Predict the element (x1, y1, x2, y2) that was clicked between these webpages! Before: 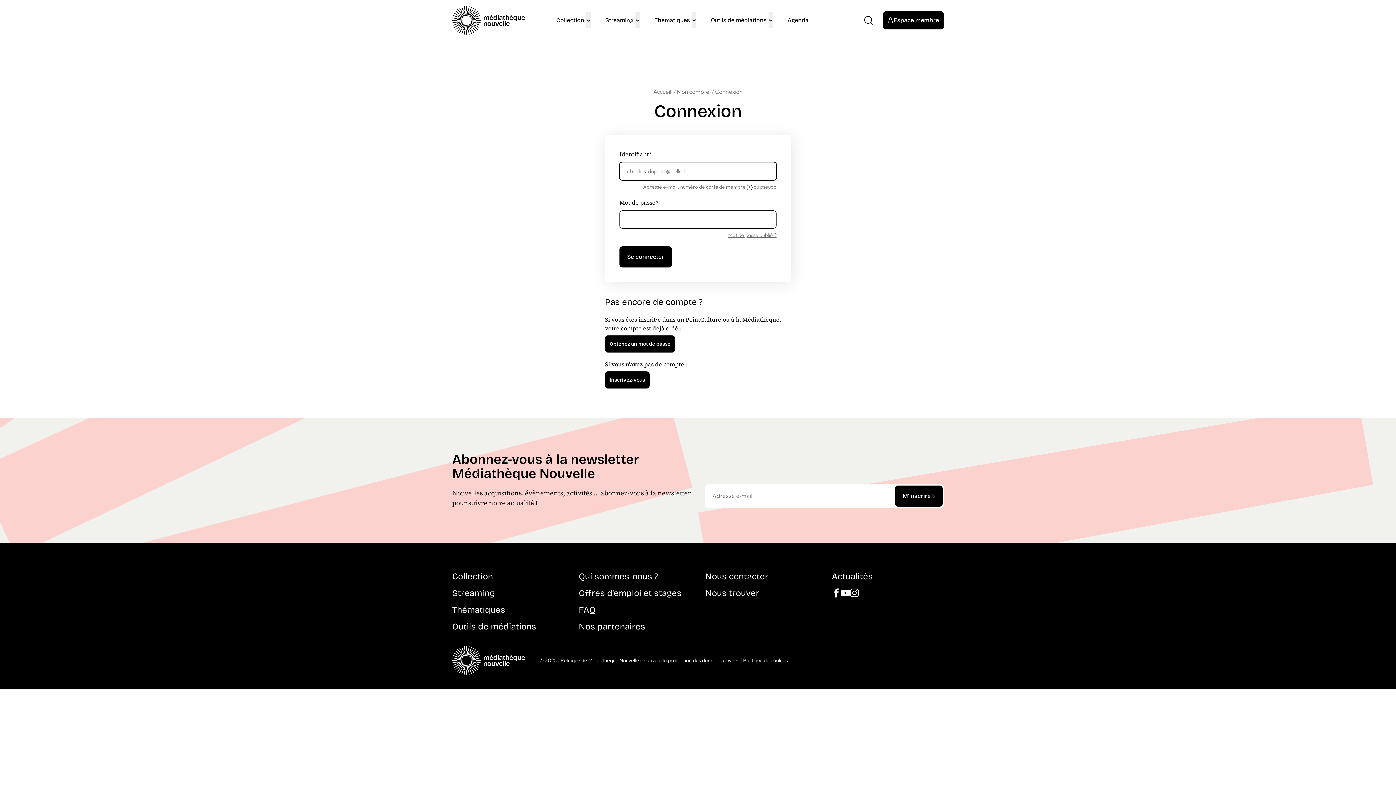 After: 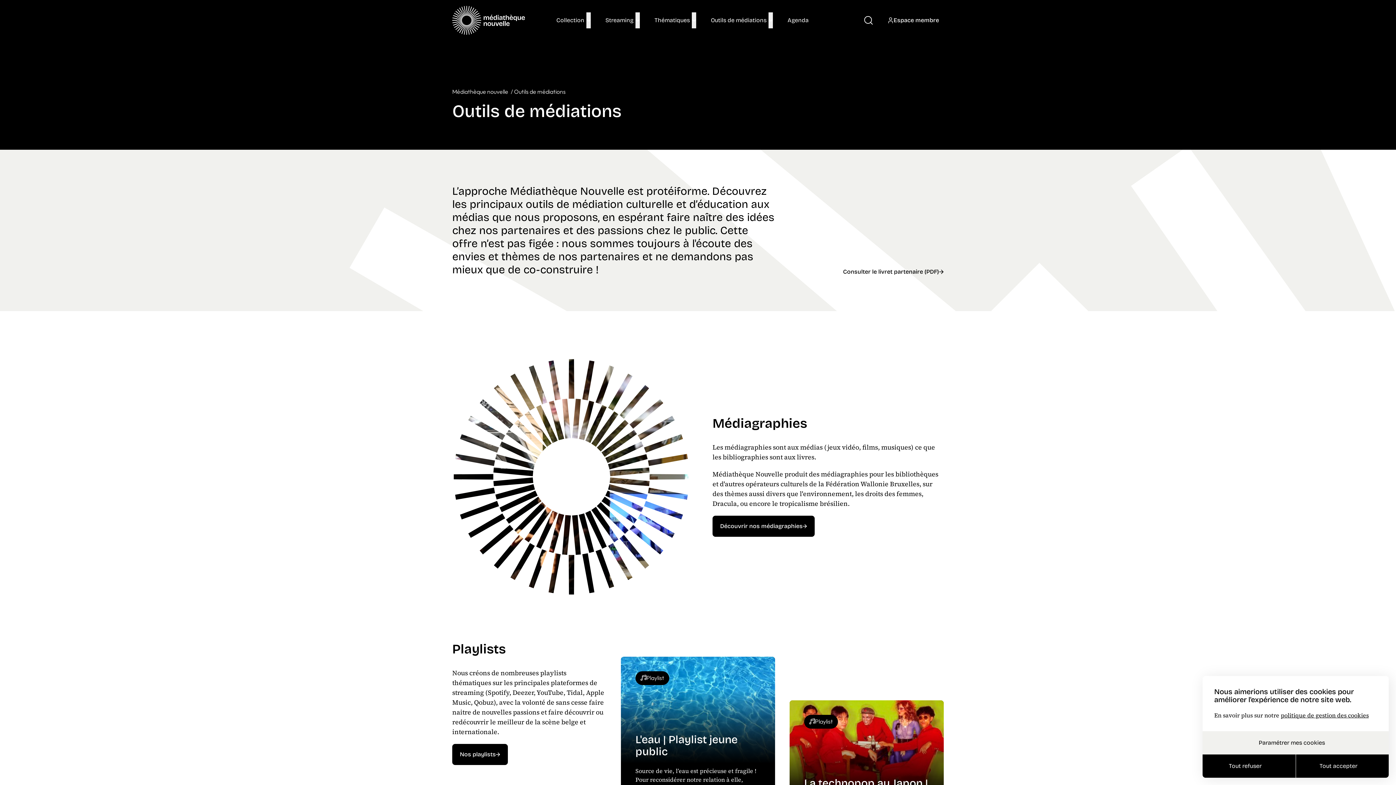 Action: label: Outils de médiations bbox: (452, 621, 536, 632)